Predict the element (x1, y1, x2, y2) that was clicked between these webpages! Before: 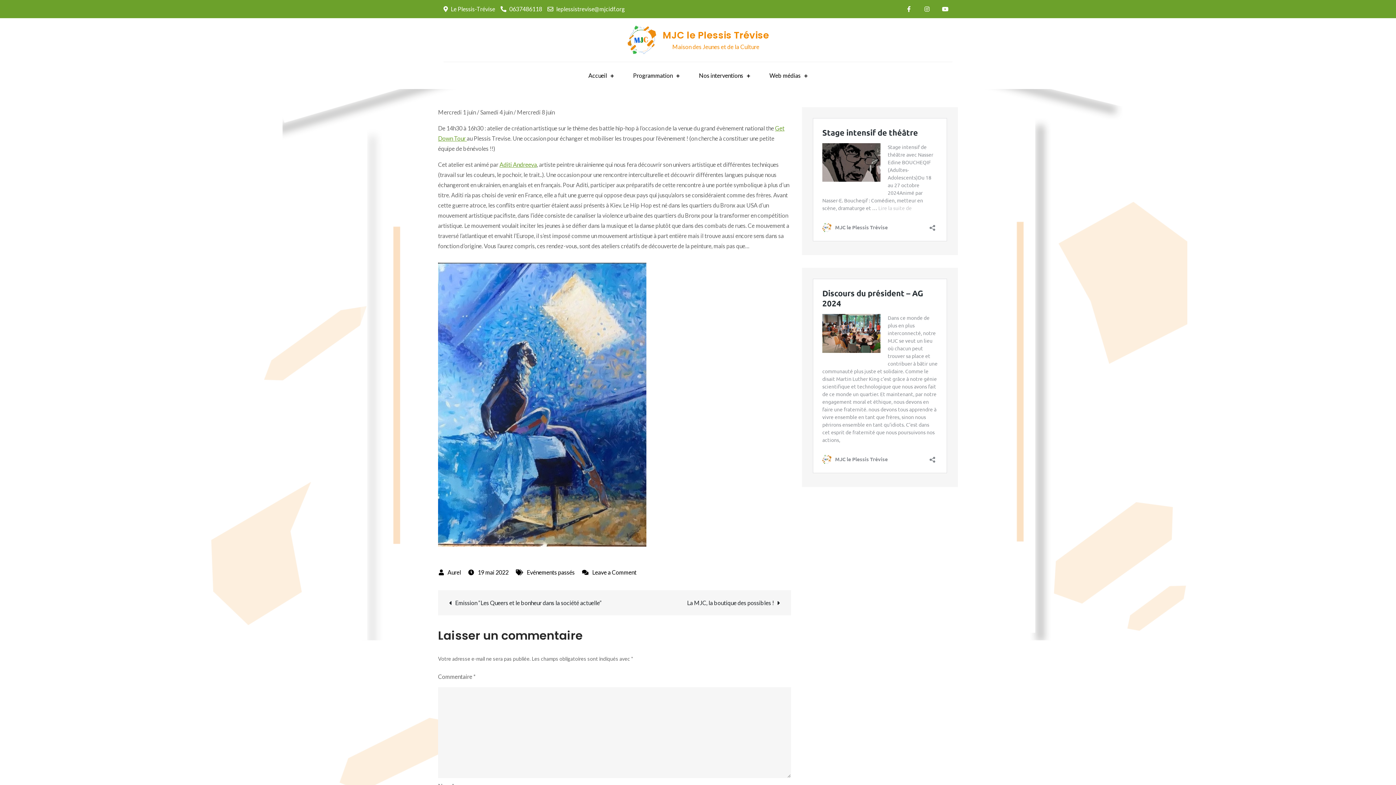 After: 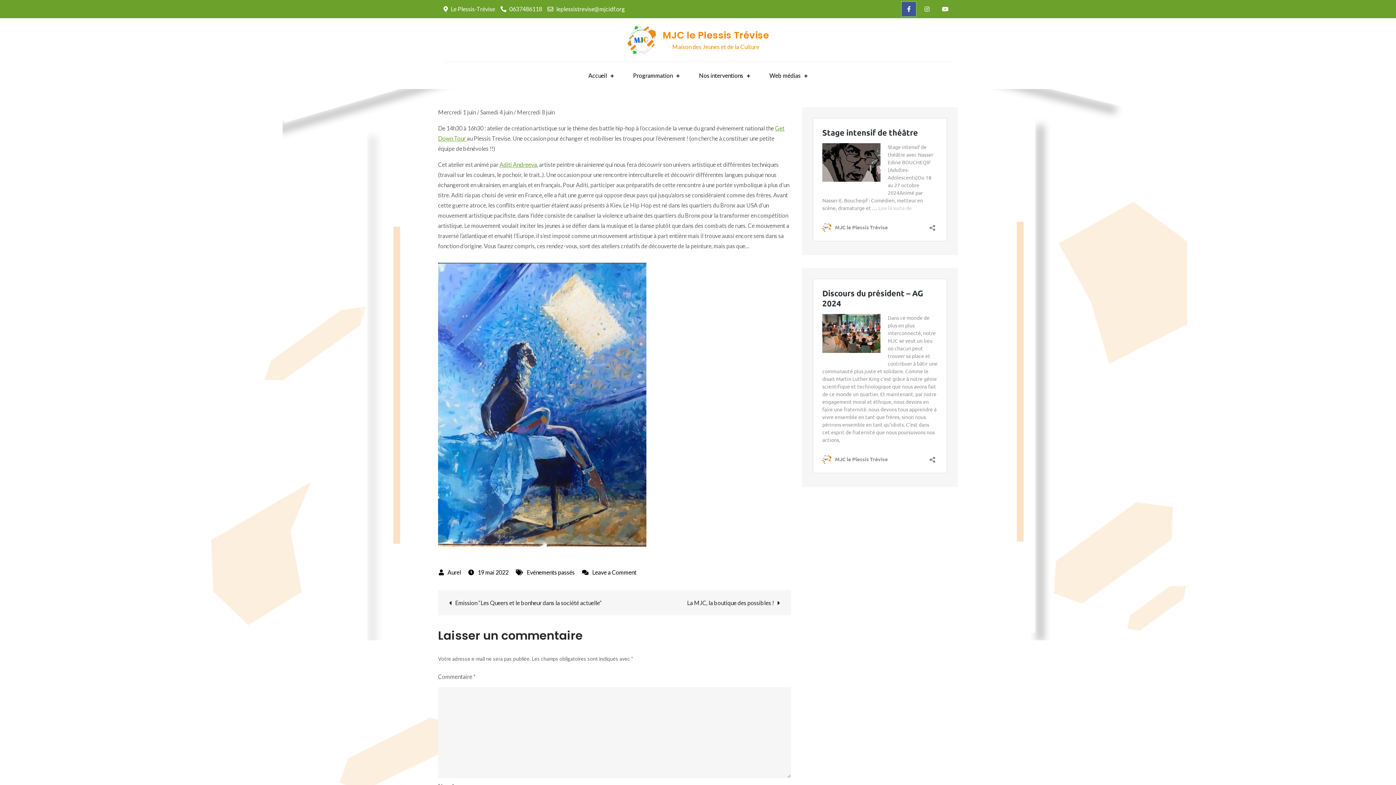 Action: bbox: (901, 1, 916, 16)